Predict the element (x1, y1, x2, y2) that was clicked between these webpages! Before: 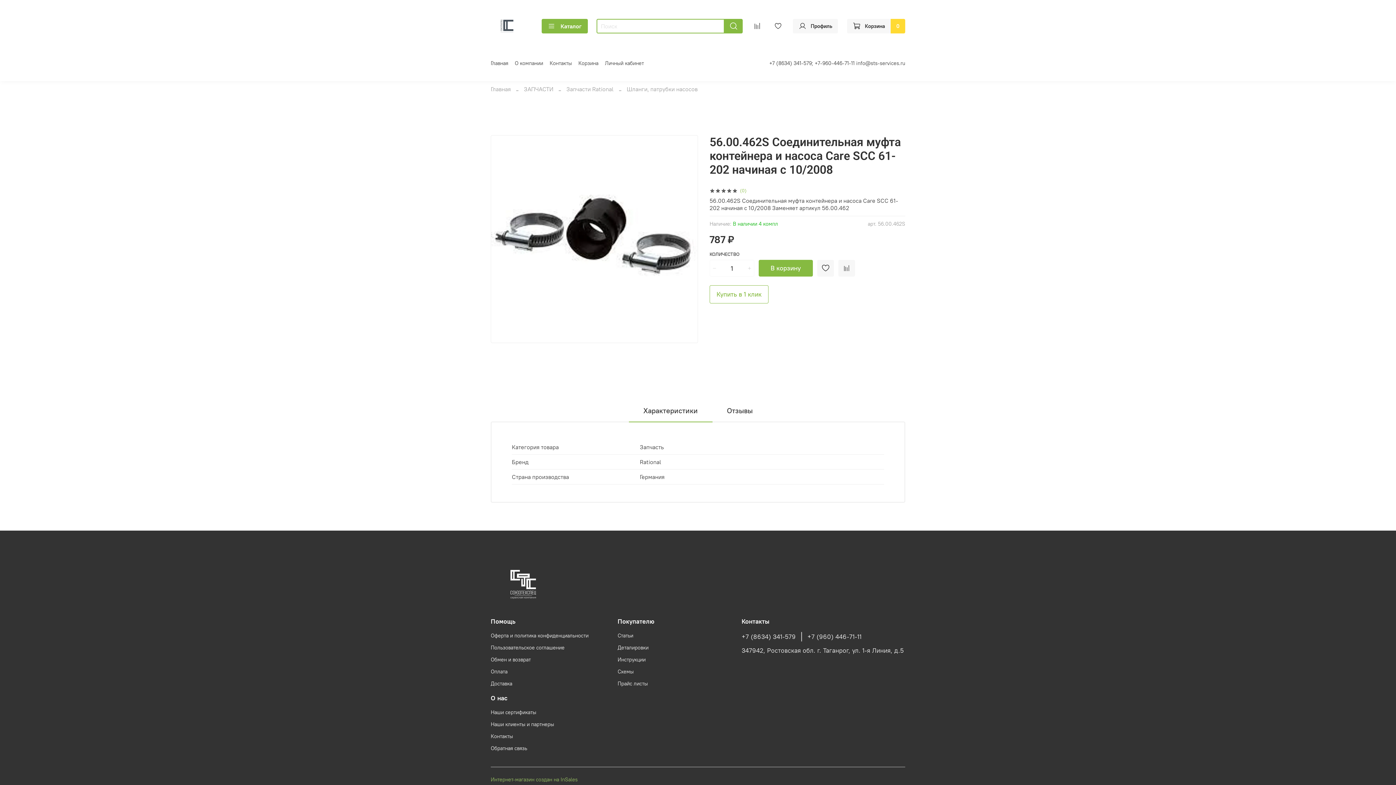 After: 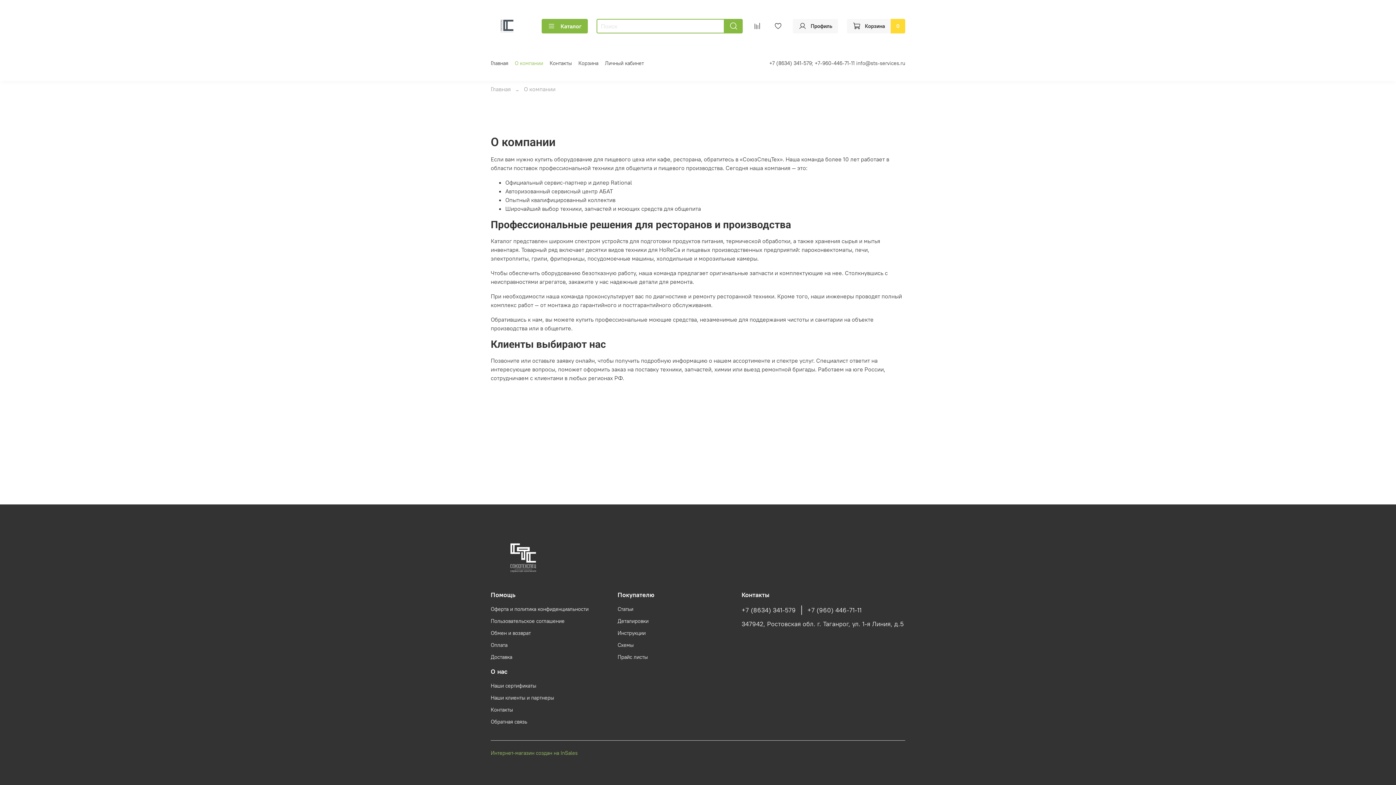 Action: bbox: (514, 59, 543, 66) label: О компании